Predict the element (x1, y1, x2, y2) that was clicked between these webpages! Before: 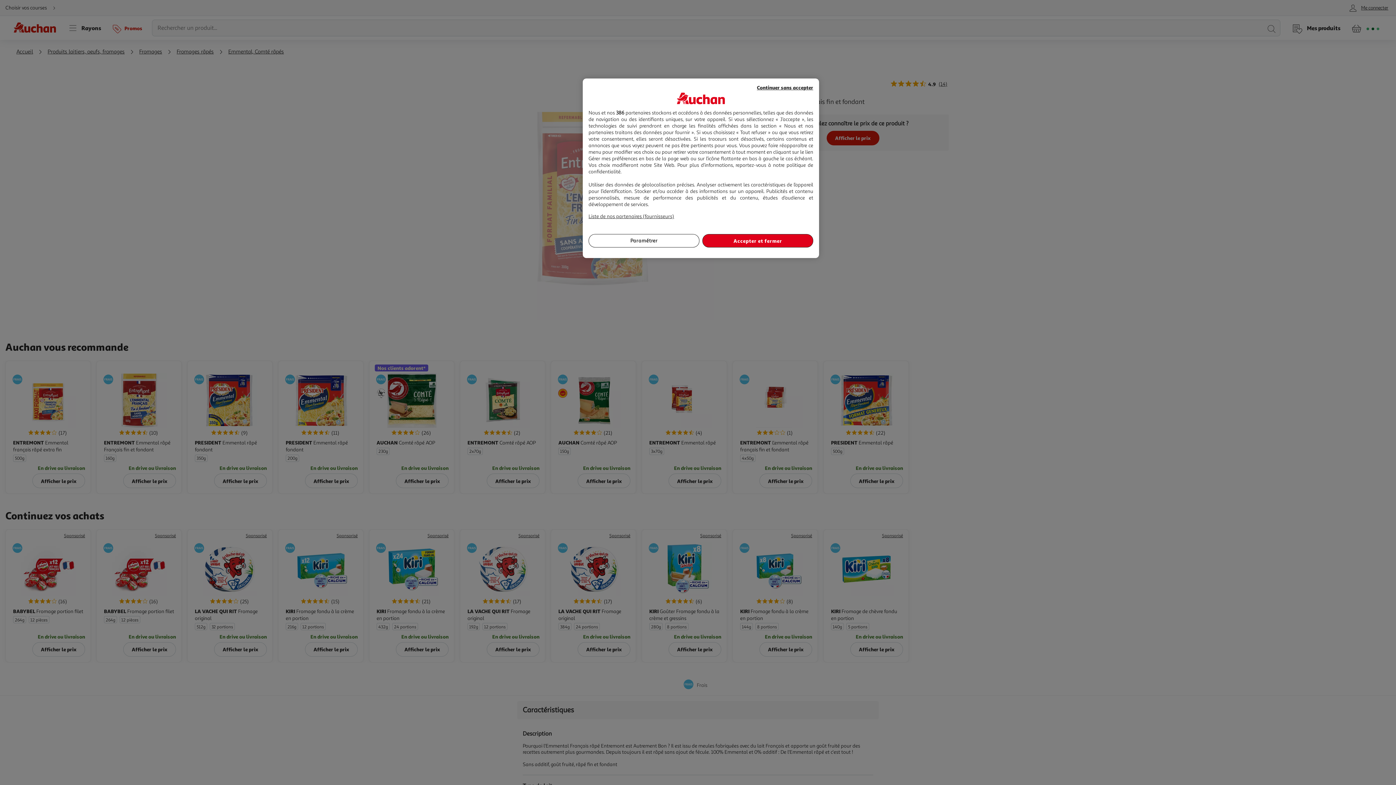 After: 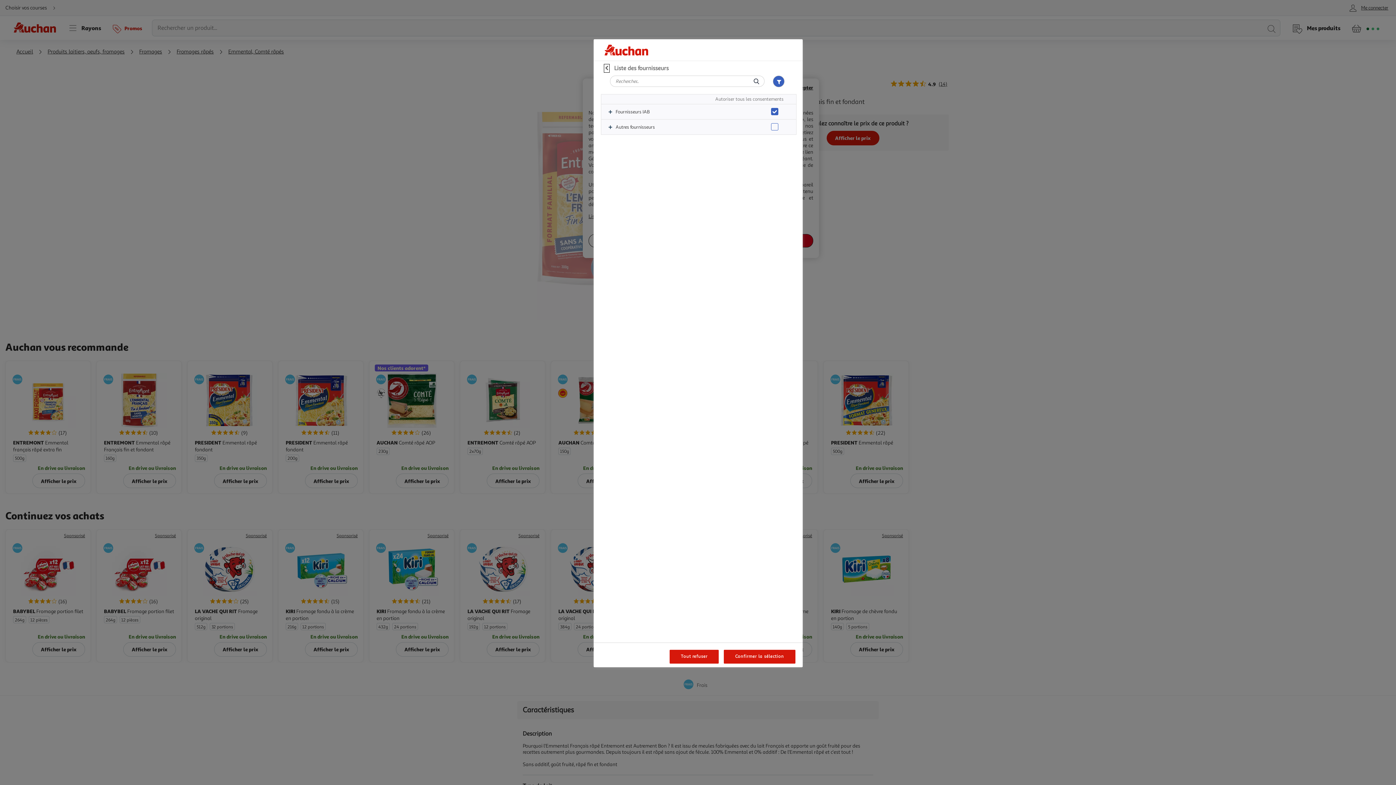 Action: label: Liste de nos partenaires (fournisseurs) bbox: (588, 213, 674, 219)